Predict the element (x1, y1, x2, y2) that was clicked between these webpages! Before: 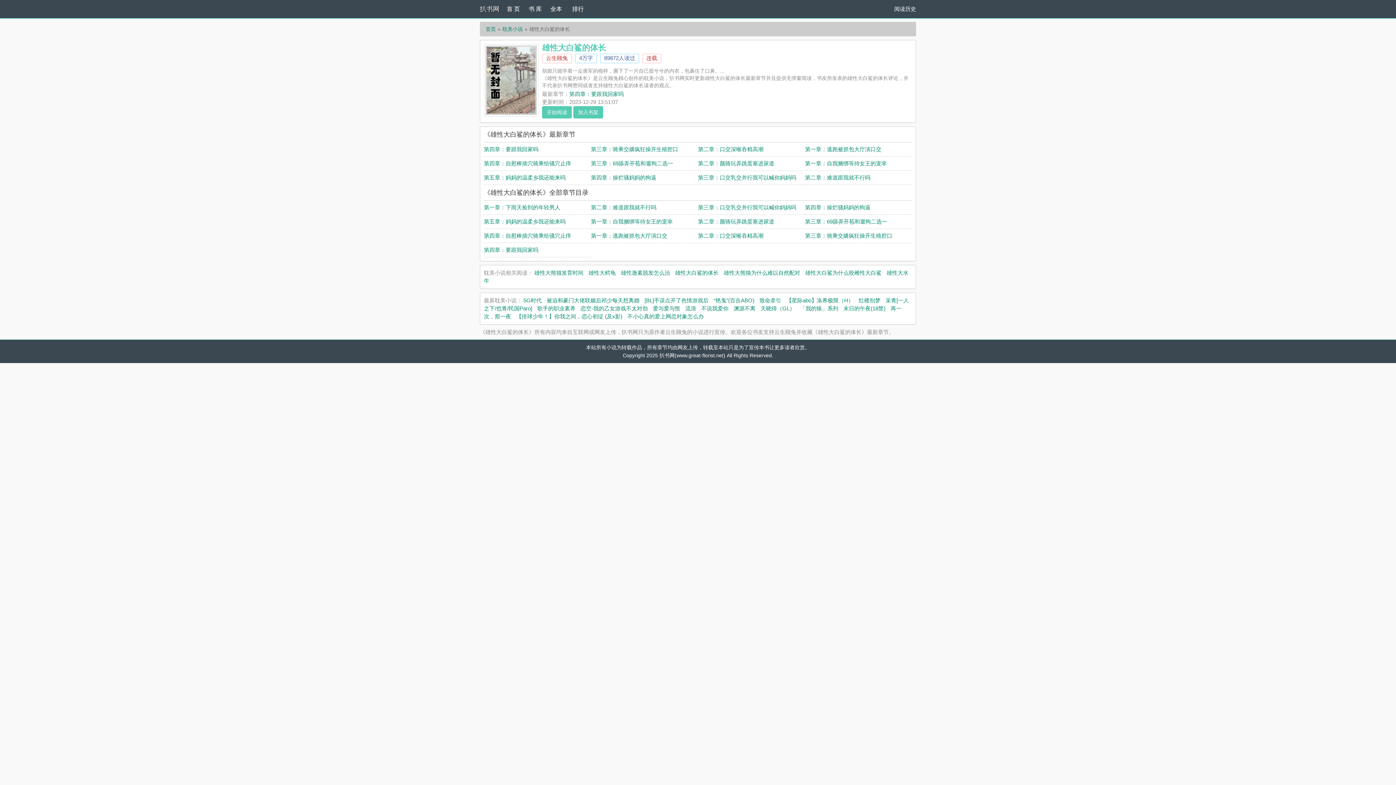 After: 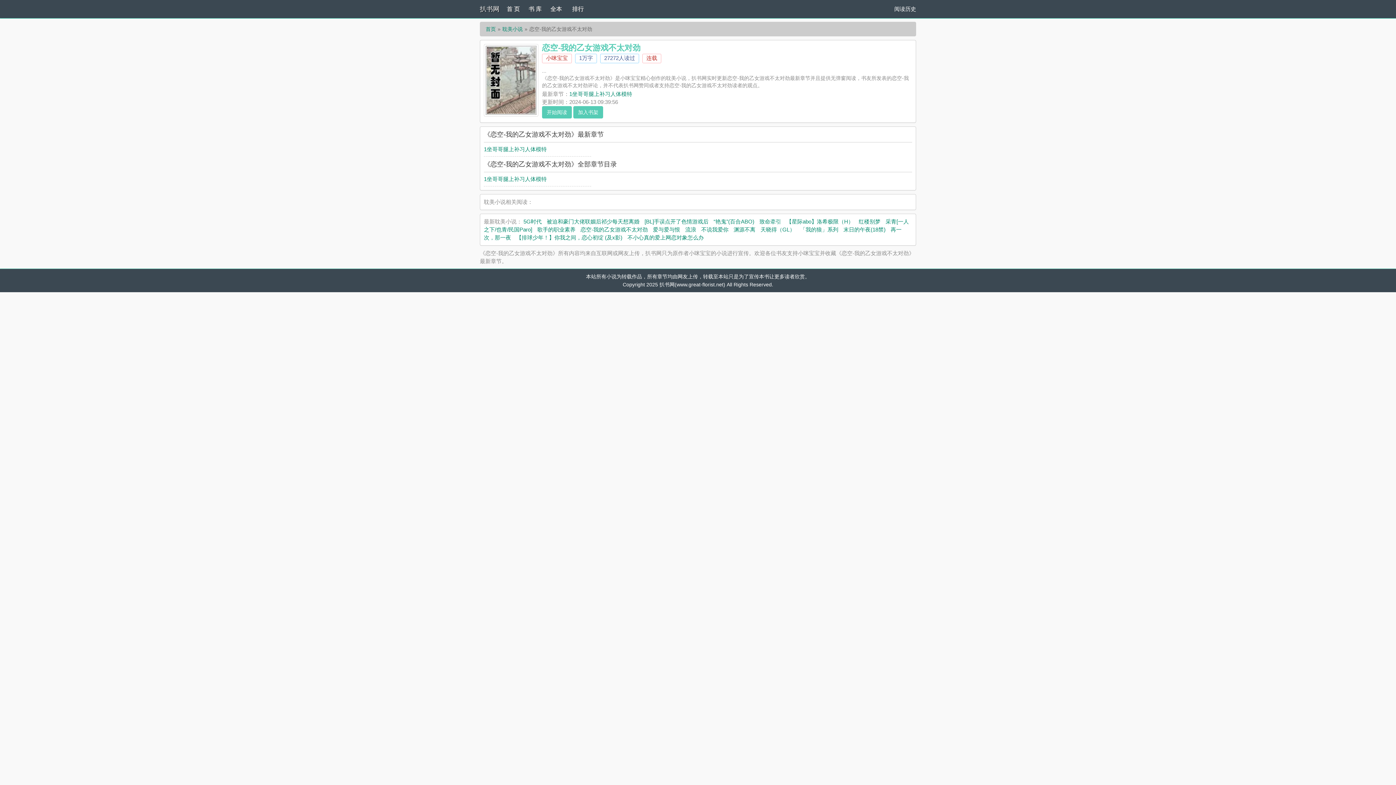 Action: label: 恋空-我的乙女游戏不太对劲 bbox: (580, 305, 648, 311)